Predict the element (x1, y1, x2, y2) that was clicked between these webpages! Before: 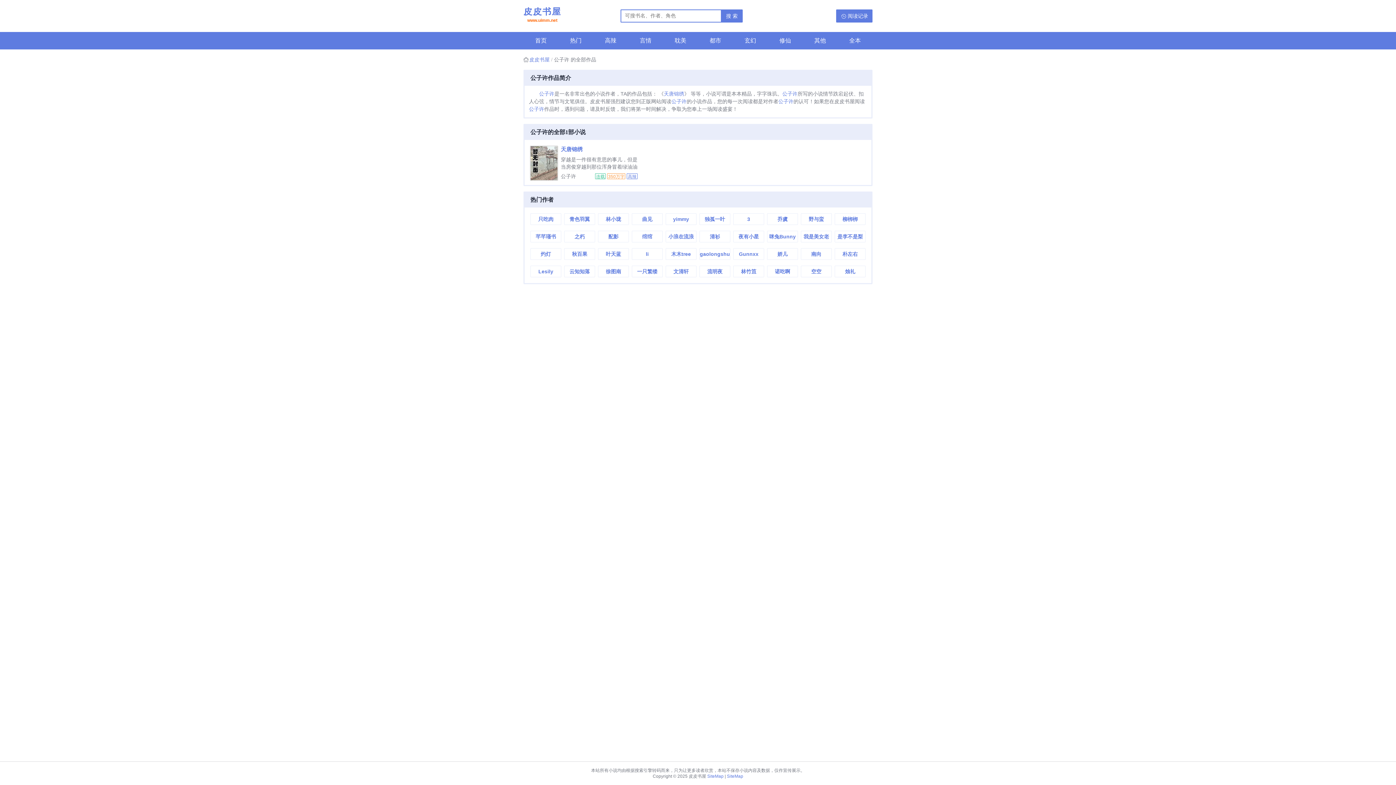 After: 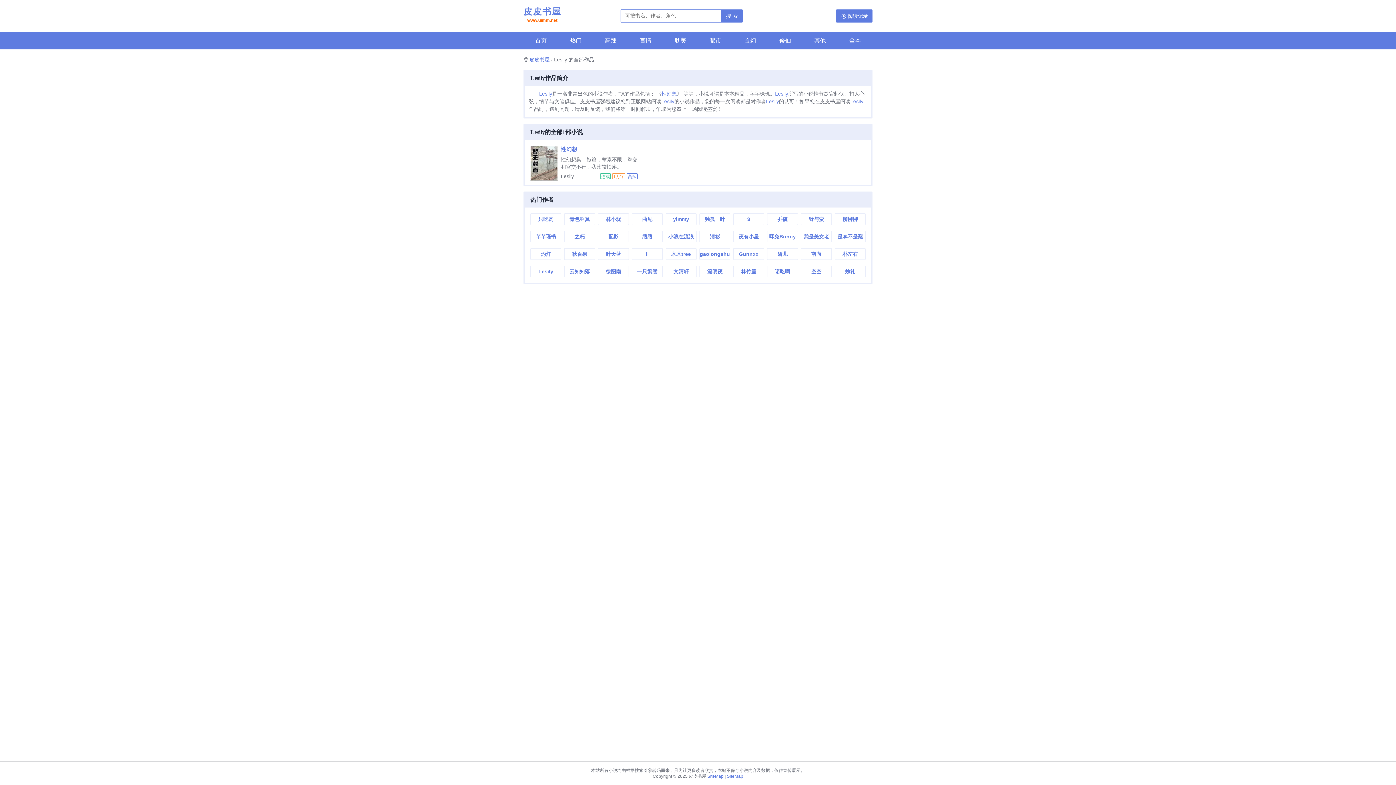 Action: label: Lesily bbox: (530, 266, 561, 277)